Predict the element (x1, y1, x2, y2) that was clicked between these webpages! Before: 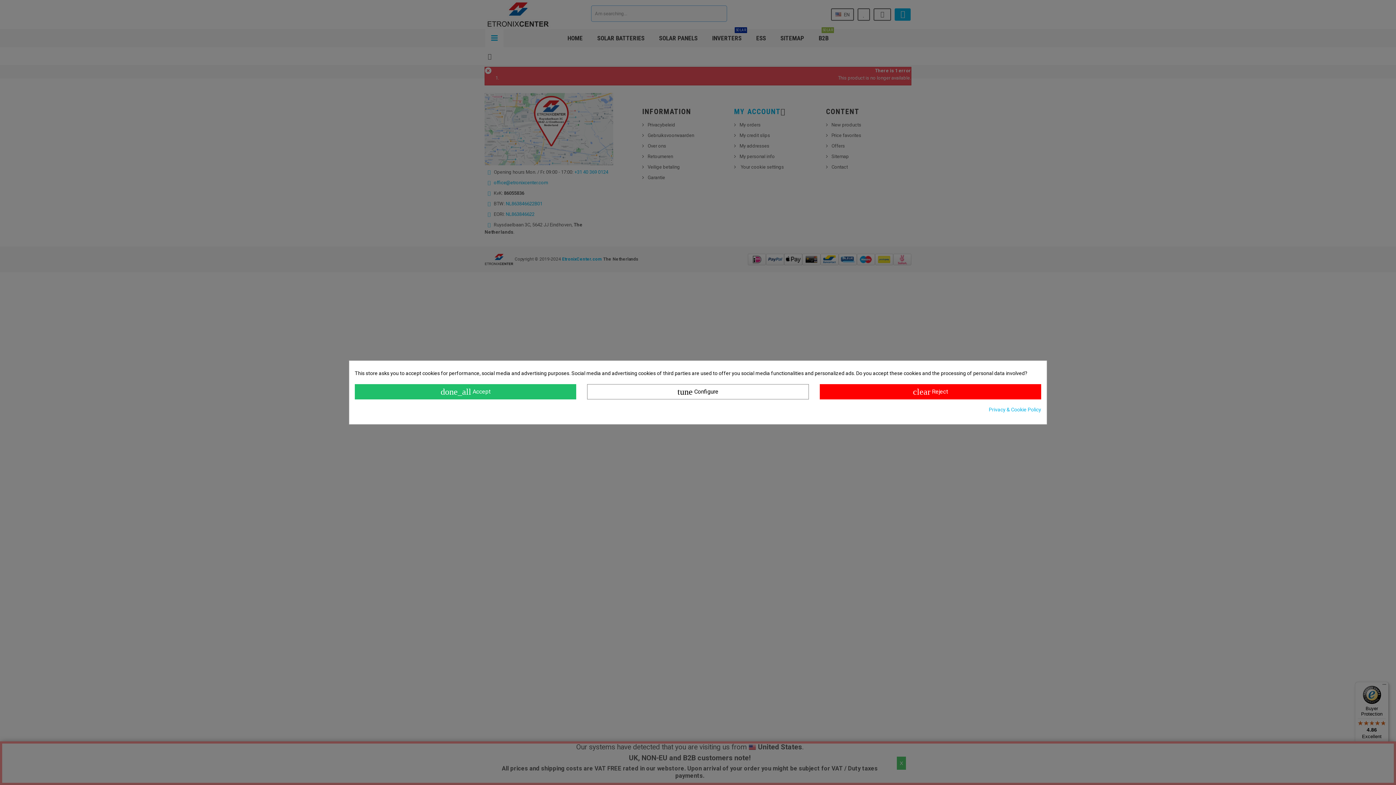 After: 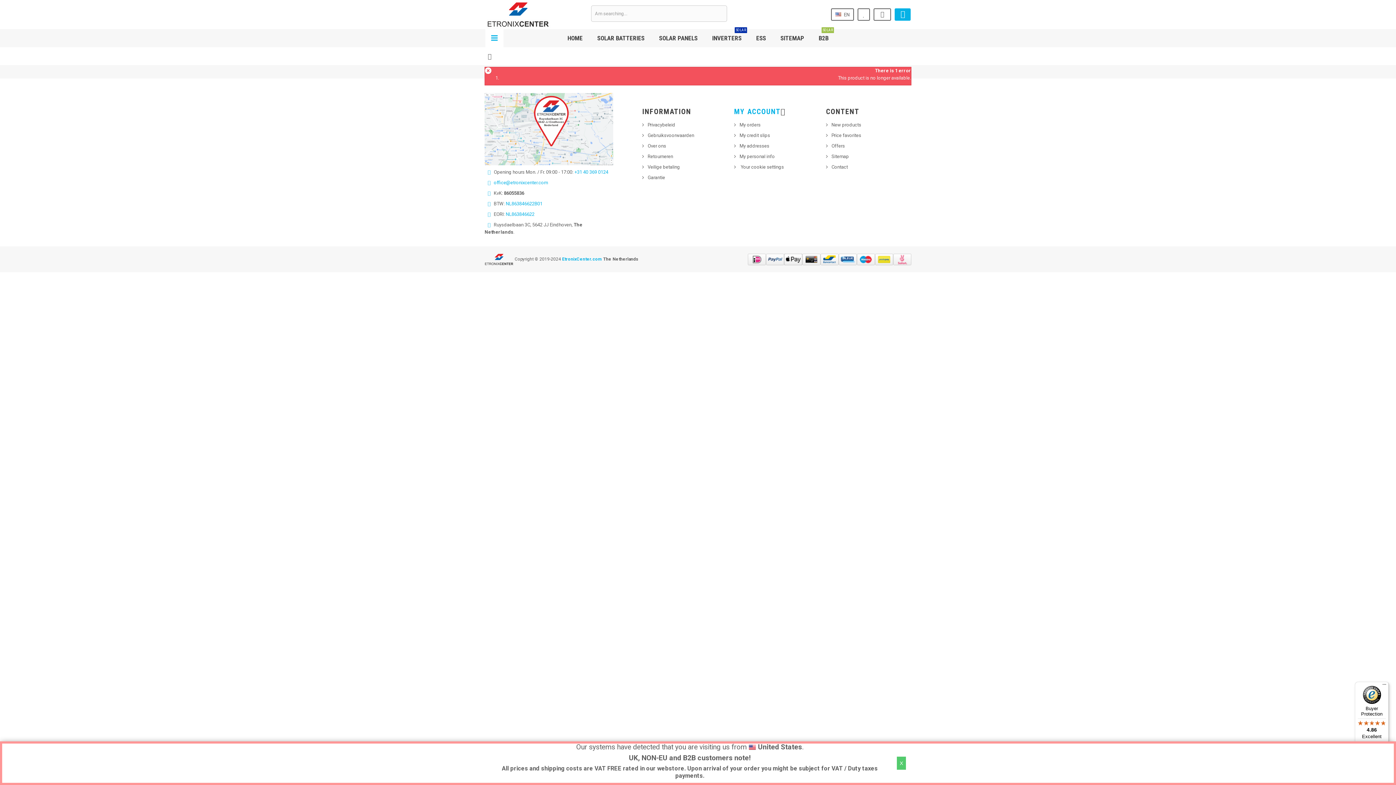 Action: label: done_all Accept bbox: (354, 384, 576, 399)